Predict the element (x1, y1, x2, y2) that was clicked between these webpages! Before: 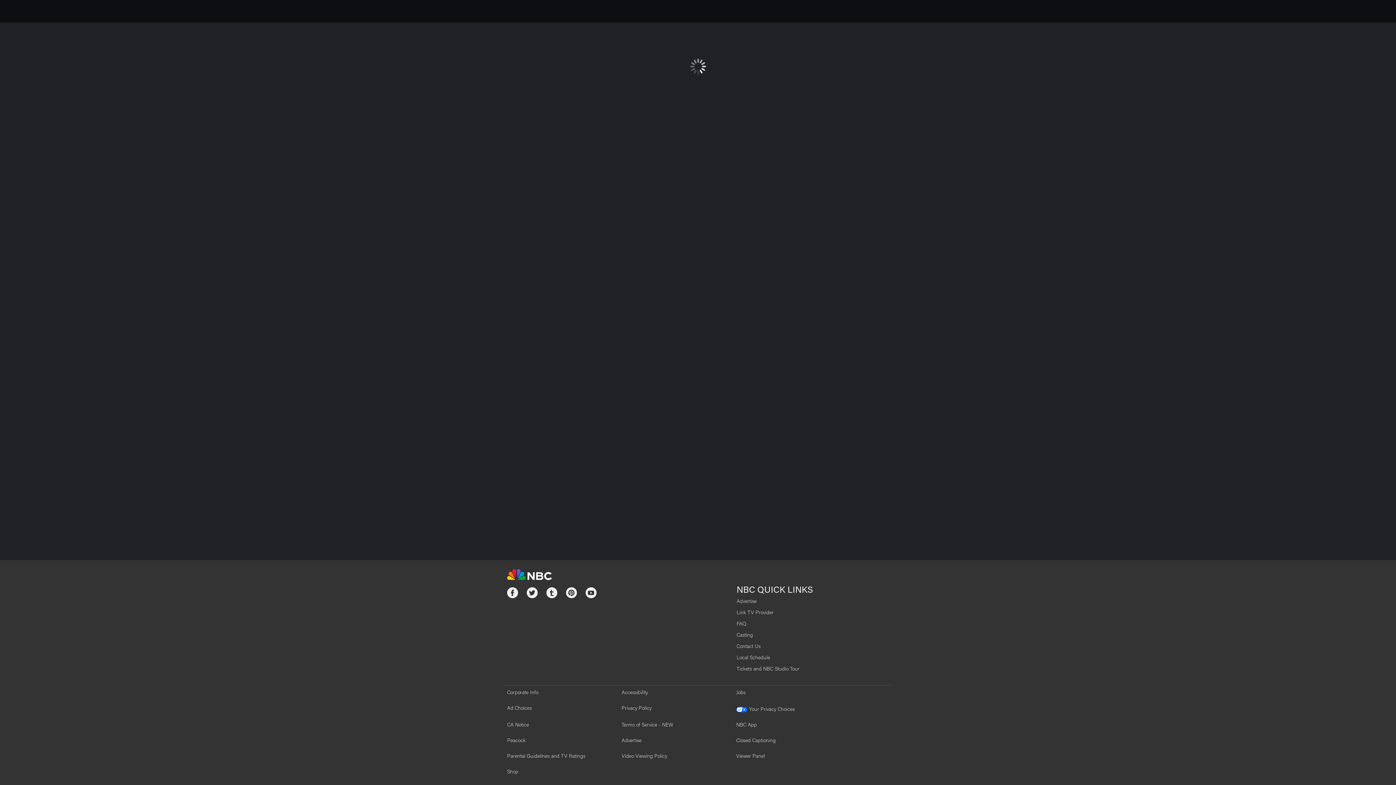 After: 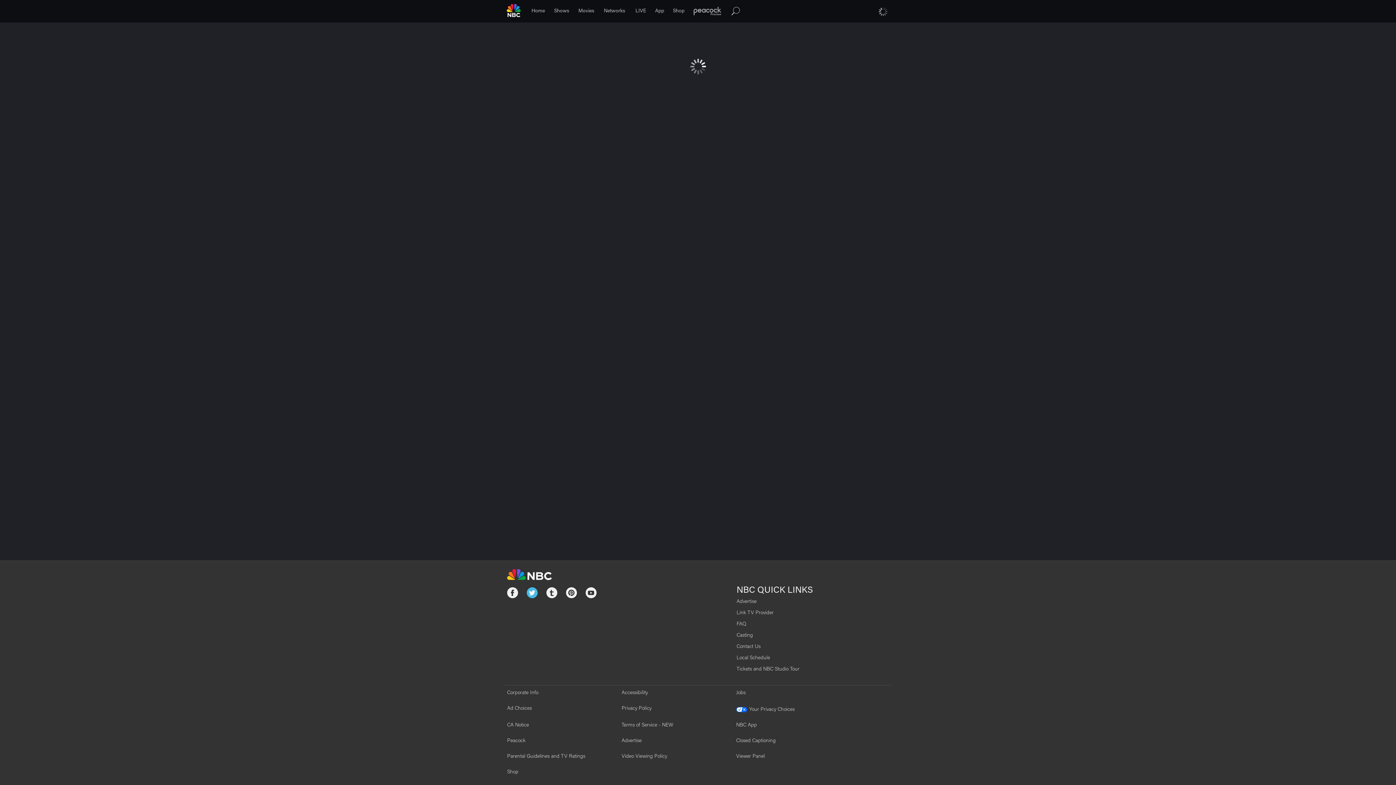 Action: bbox: (526, 587, 537, 601)